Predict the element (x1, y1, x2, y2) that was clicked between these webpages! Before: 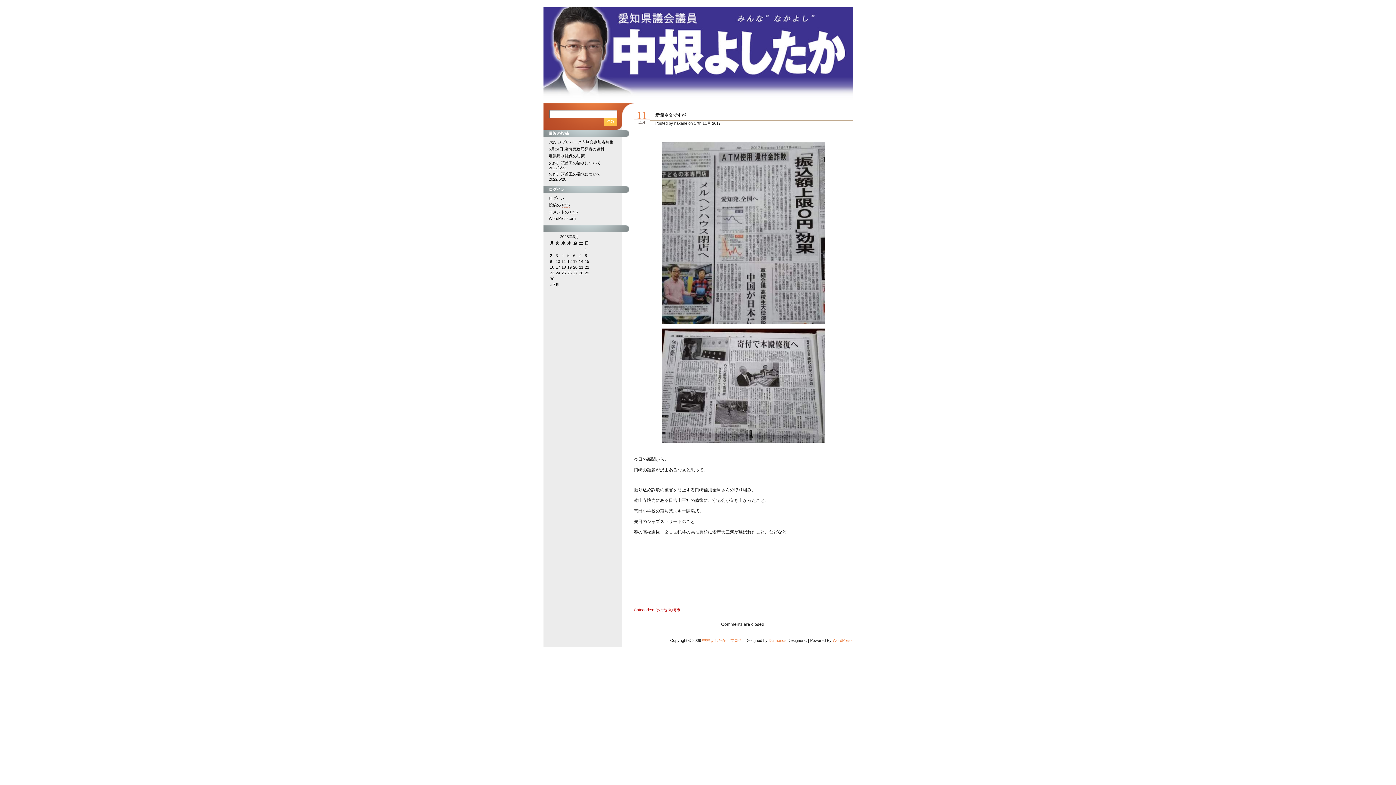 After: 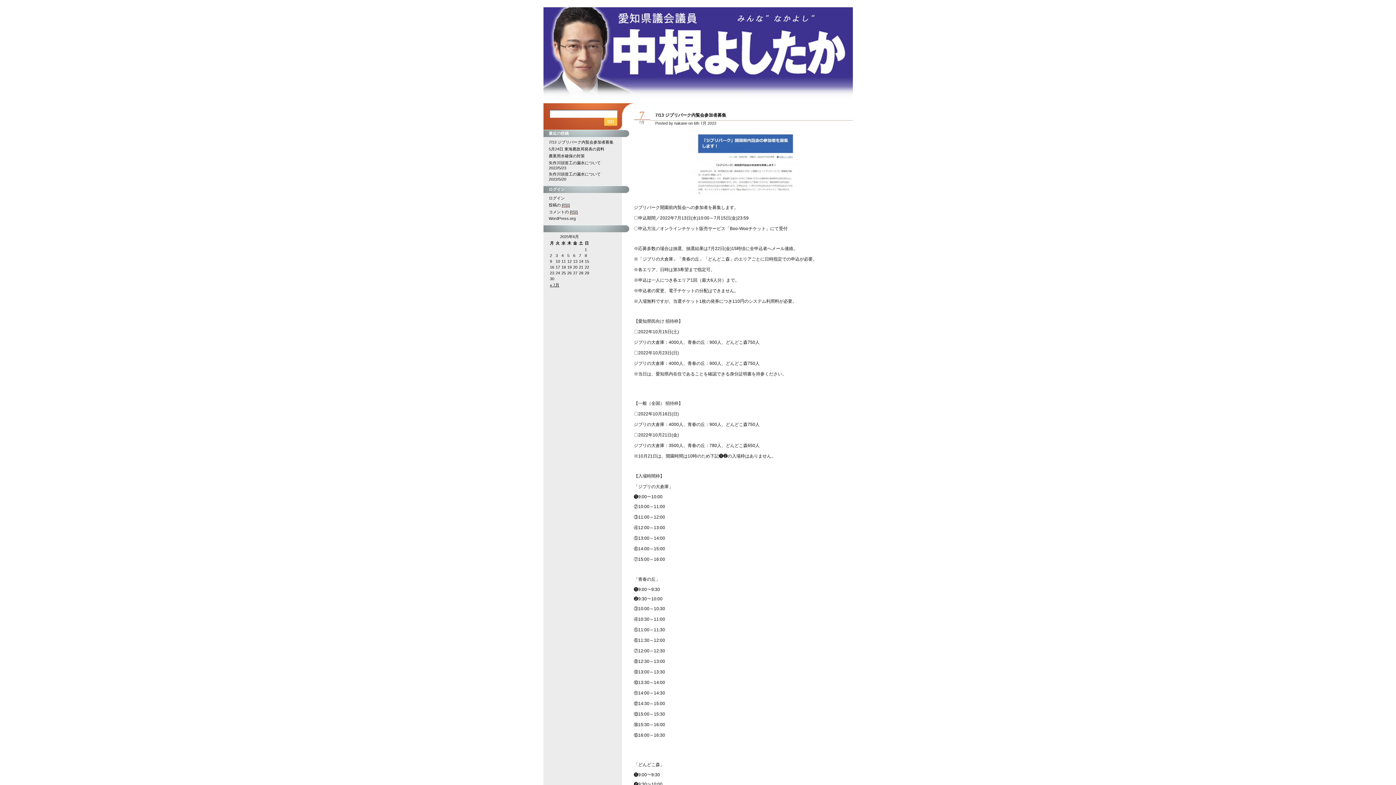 Action: label: 中根よしたか　ブログ bbox: (702, 638, 742, 642)